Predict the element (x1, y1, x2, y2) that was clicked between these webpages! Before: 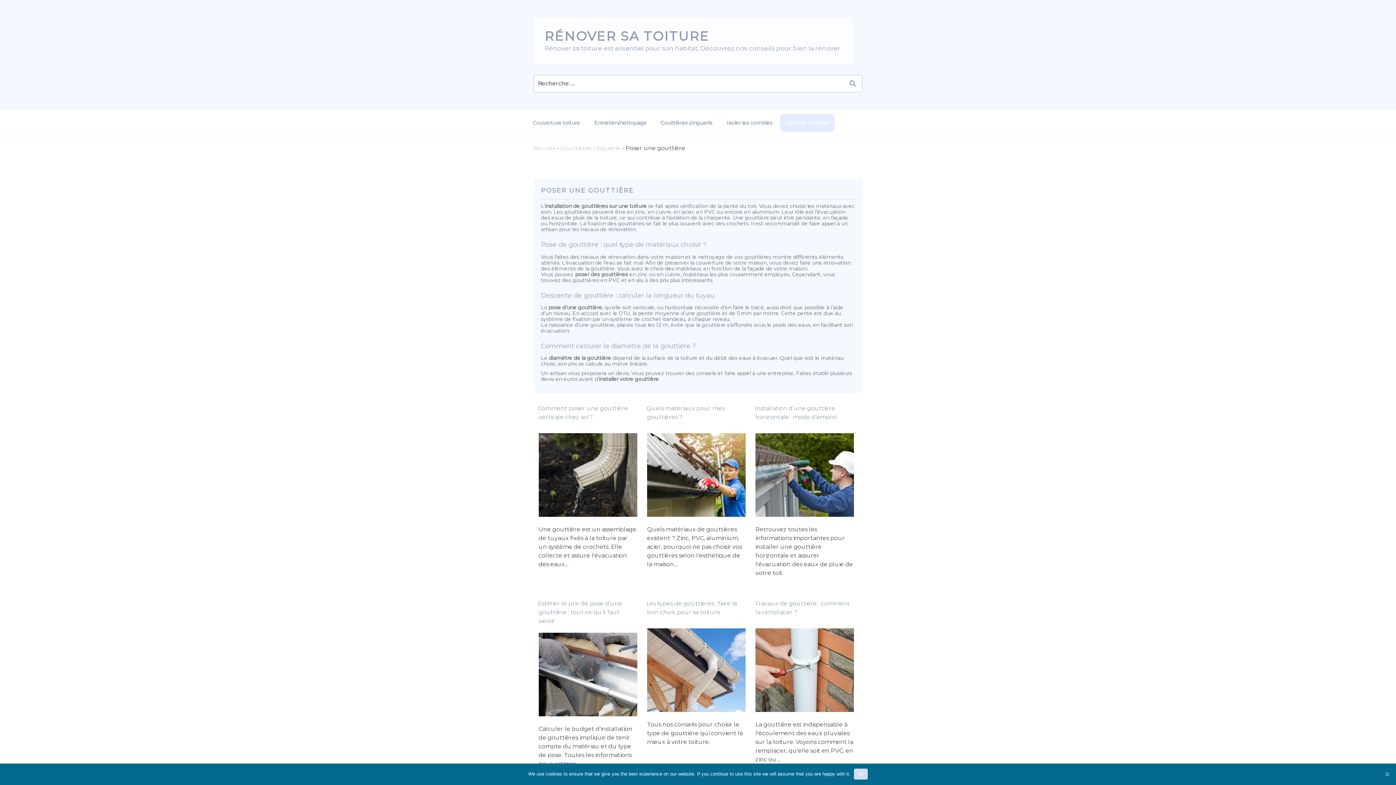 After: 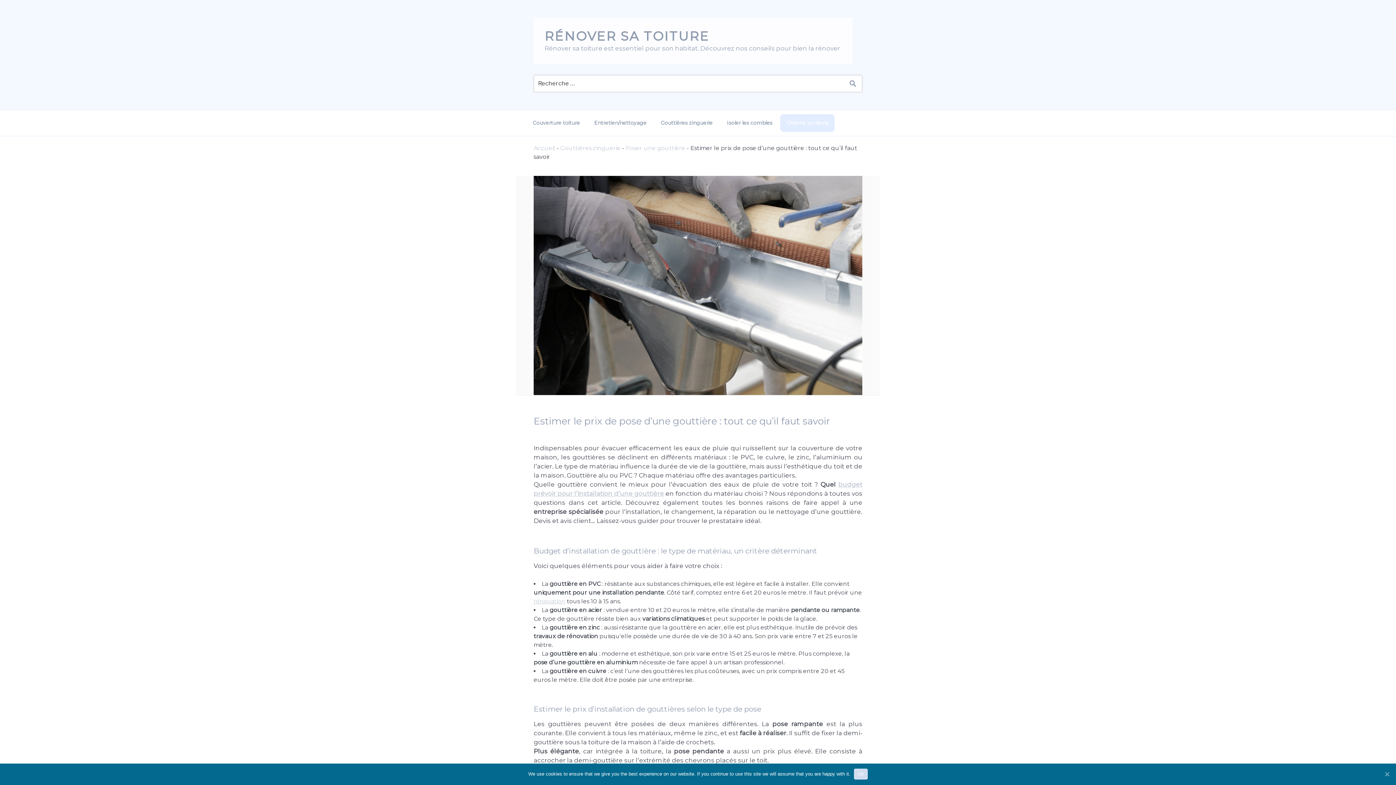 Action: bbox: (538, 600, 622, 624) label: Estimer le prix de pose d’une gouttière : tout ce qu’il faut savoir